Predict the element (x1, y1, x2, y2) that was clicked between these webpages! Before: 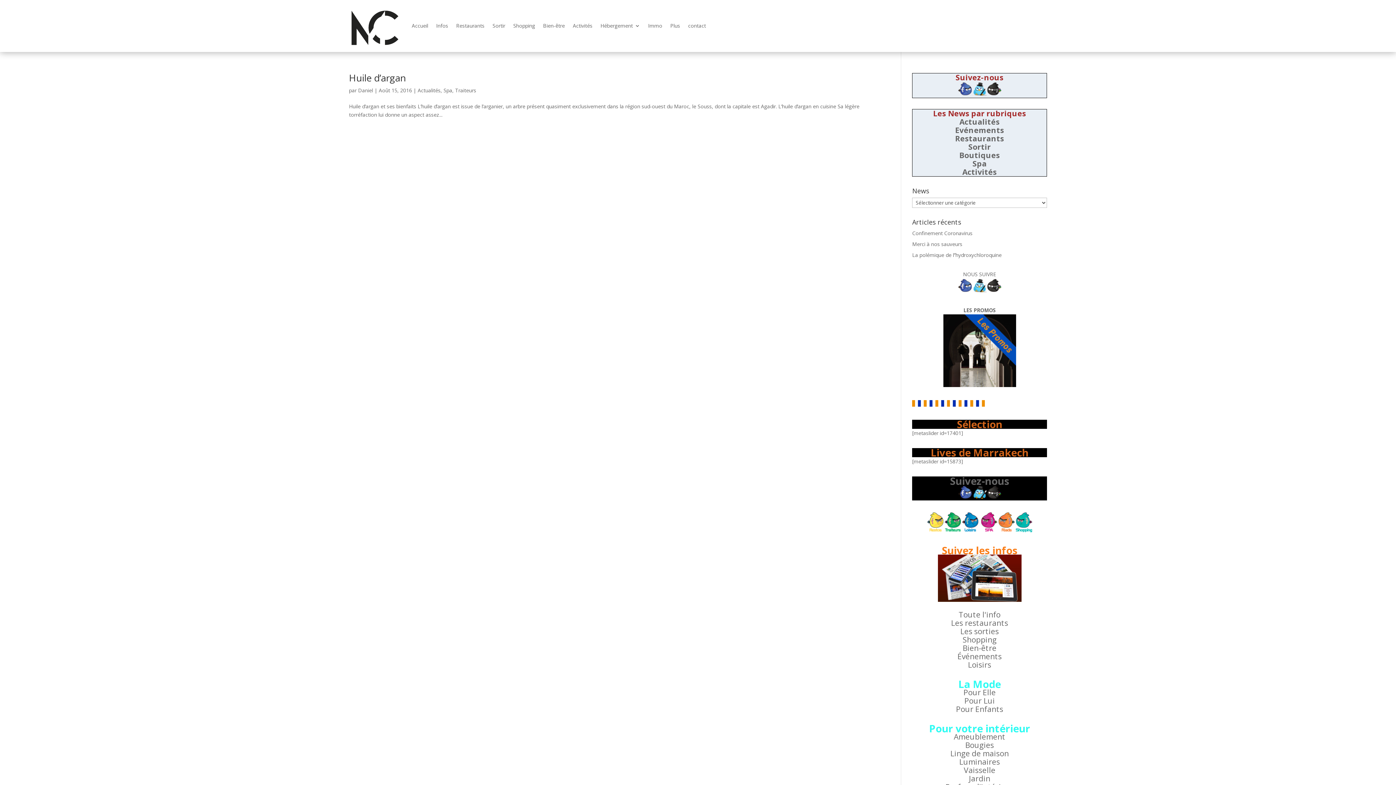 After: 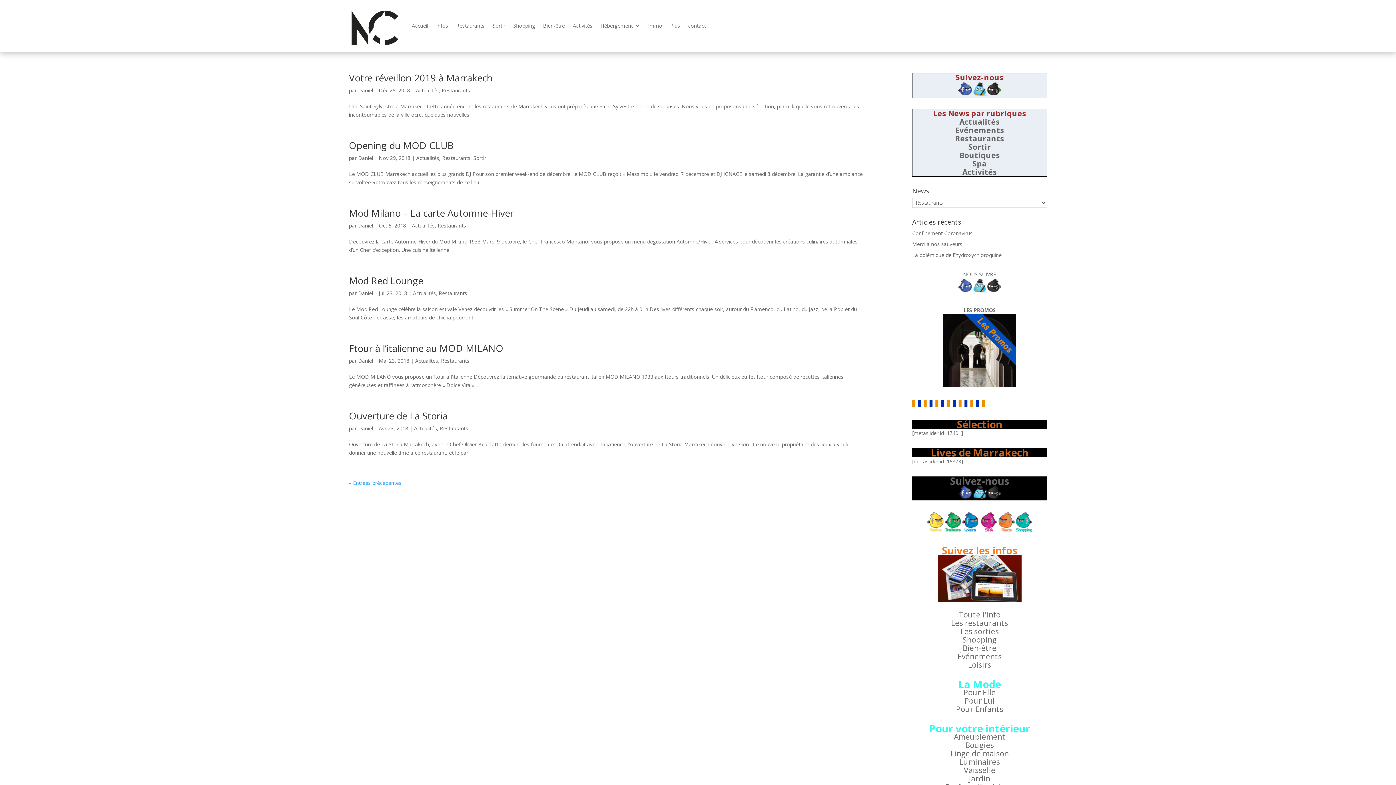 Action: label: Restaurants bbox: (955, 133, 1004, 143)